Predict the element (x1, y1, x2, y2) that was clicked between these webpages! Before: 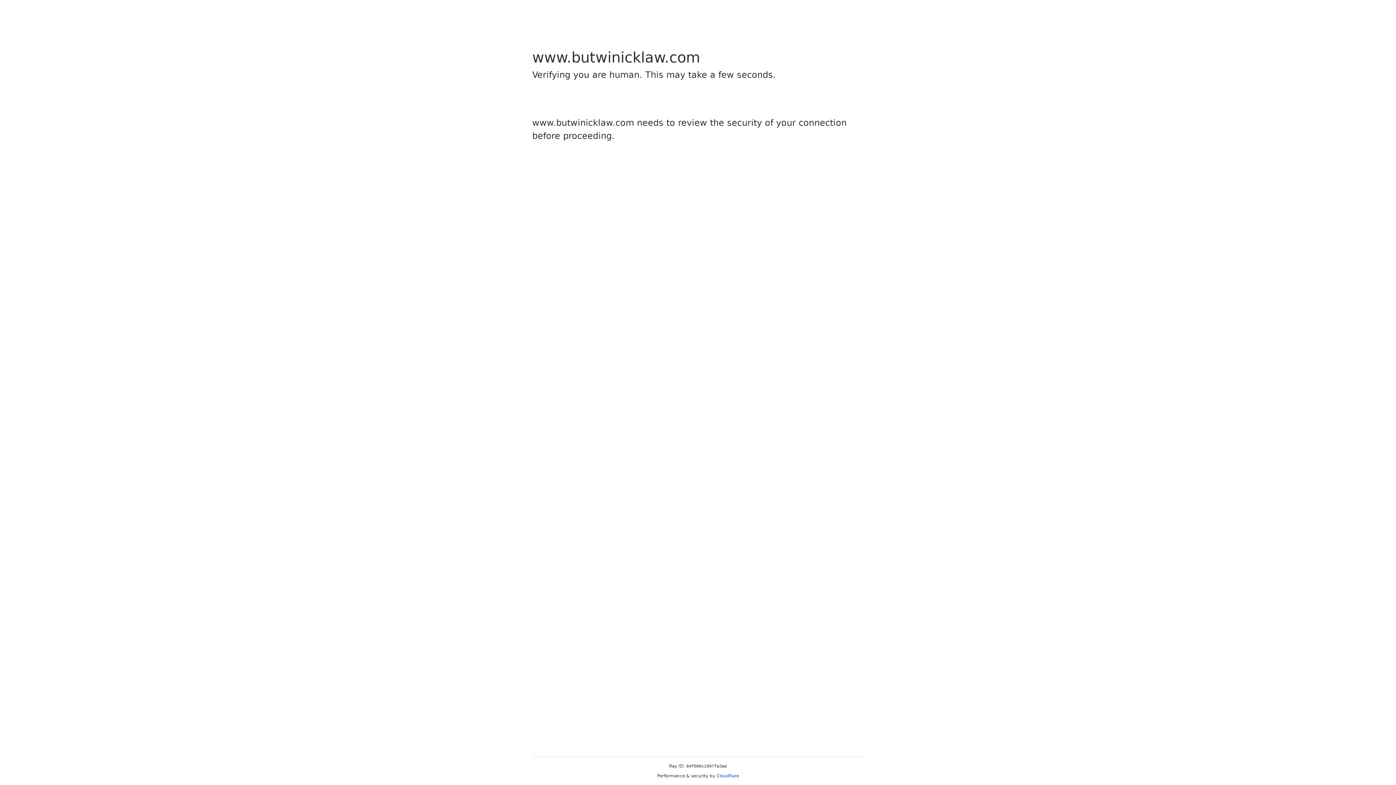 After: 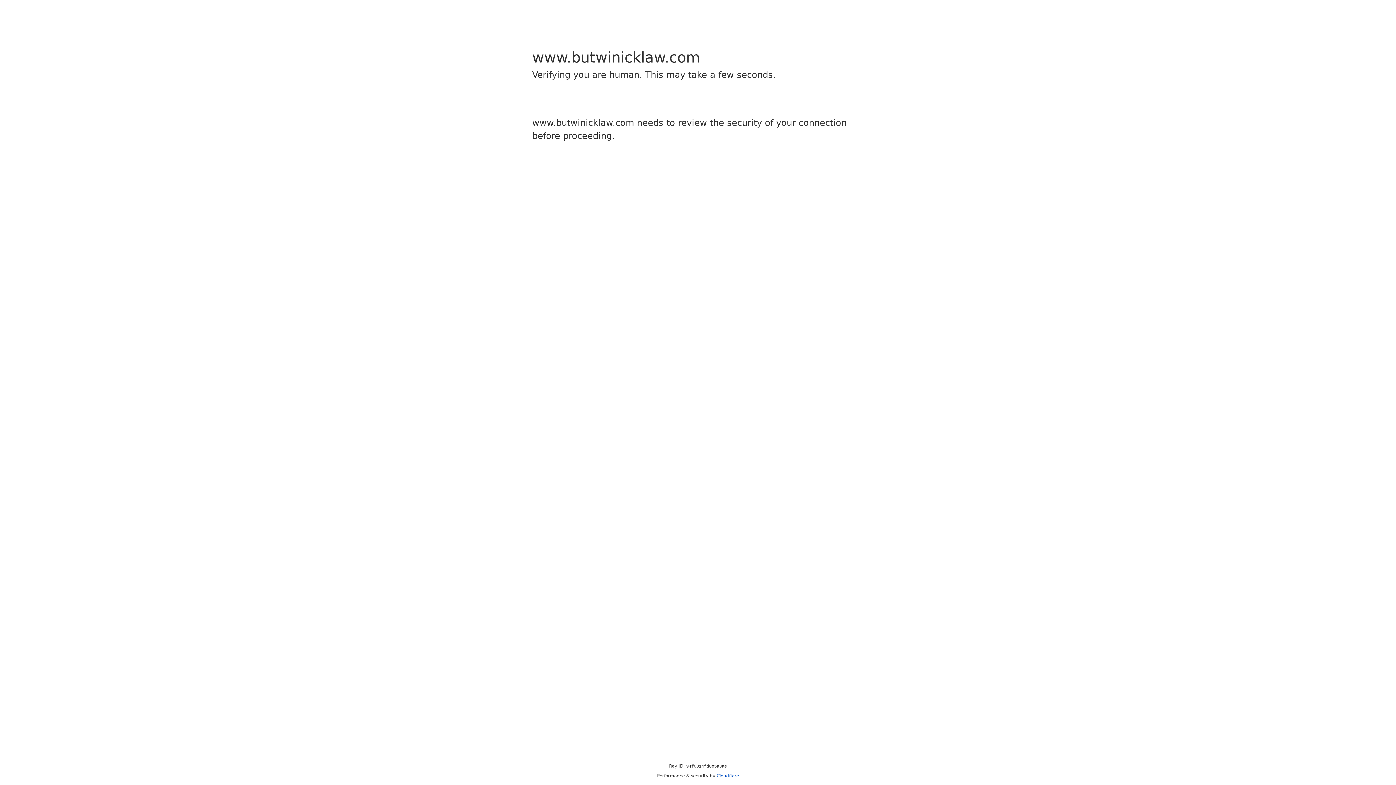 Action: label: Cloudflare bbox: (716, 773, 739, 778)